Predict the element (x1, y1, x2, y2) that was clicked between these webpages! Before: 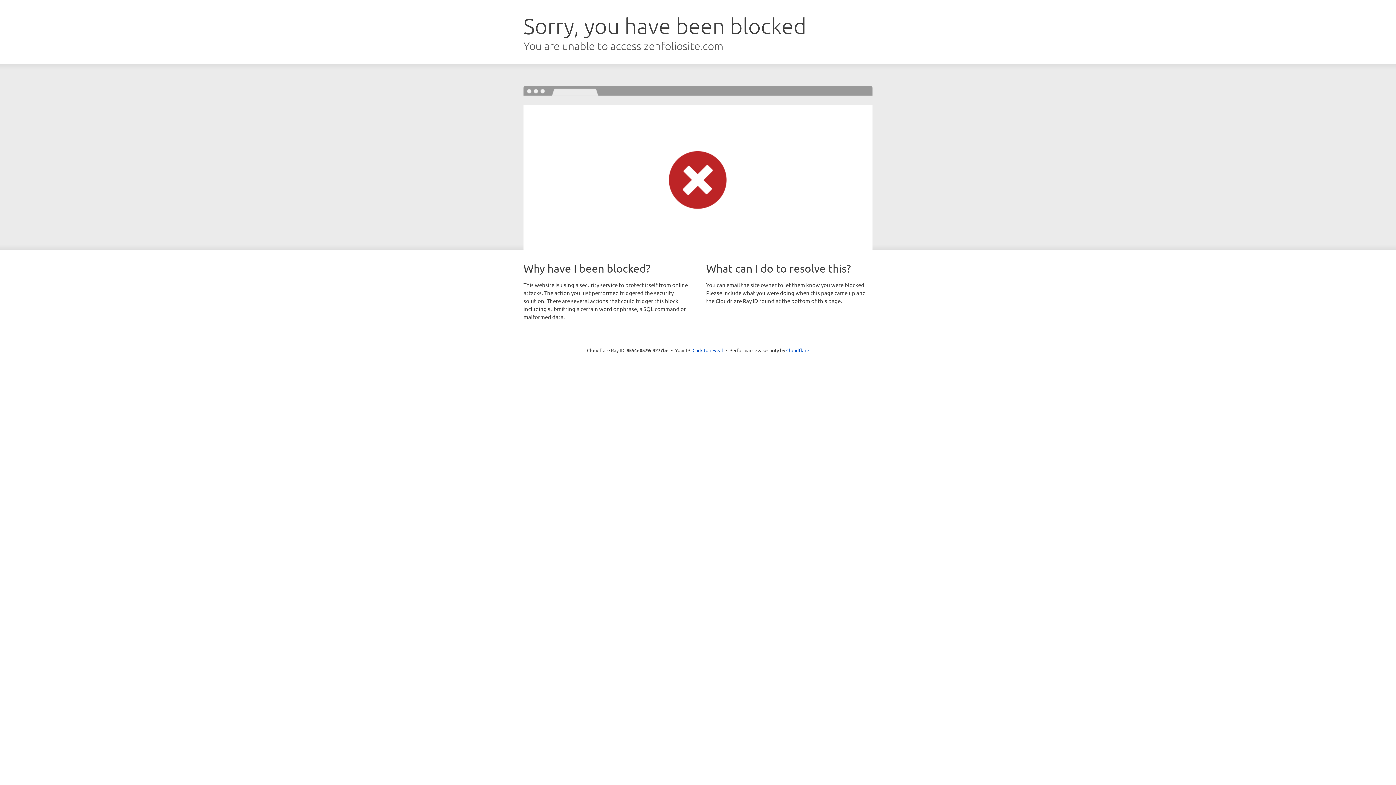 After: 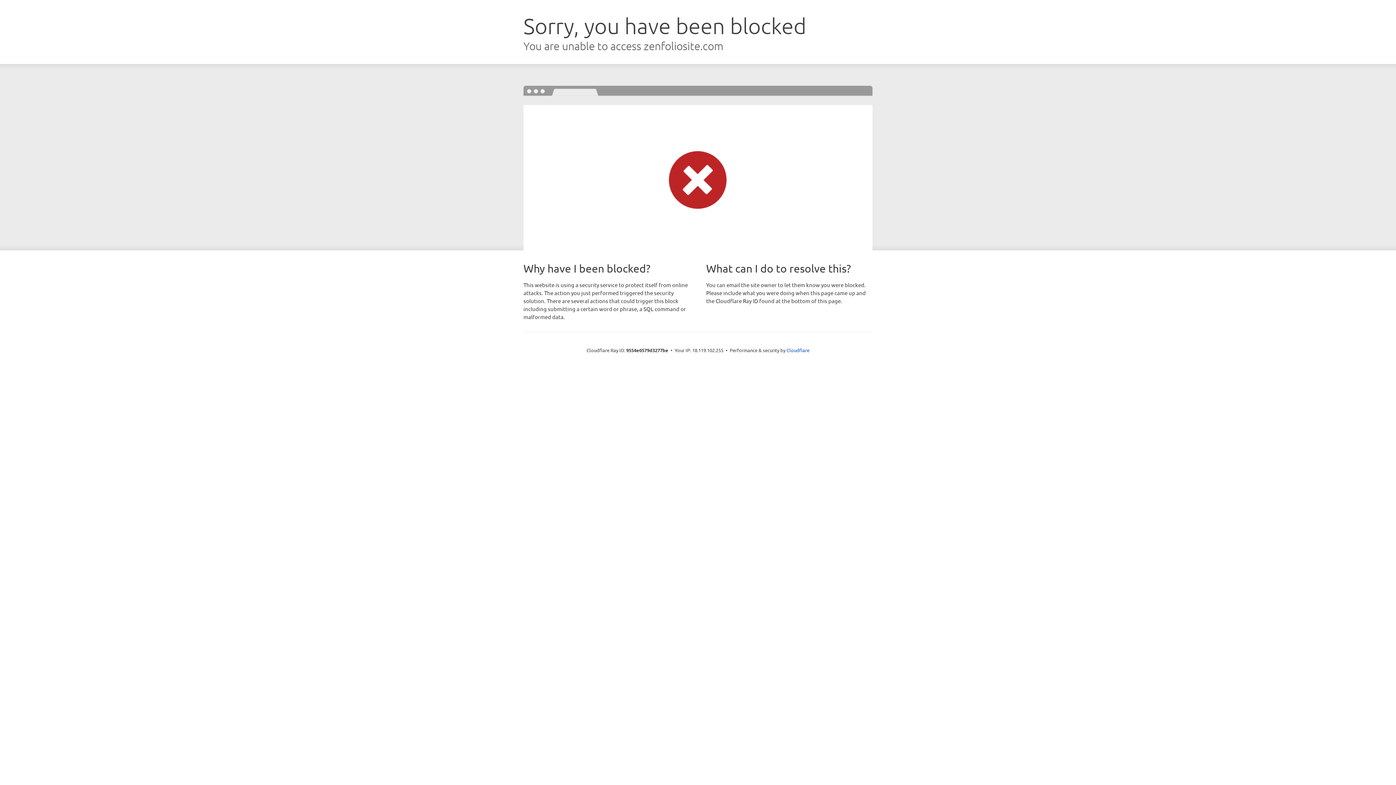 Action: label: Click to reveal bbox: (692, 346, 723, 353)